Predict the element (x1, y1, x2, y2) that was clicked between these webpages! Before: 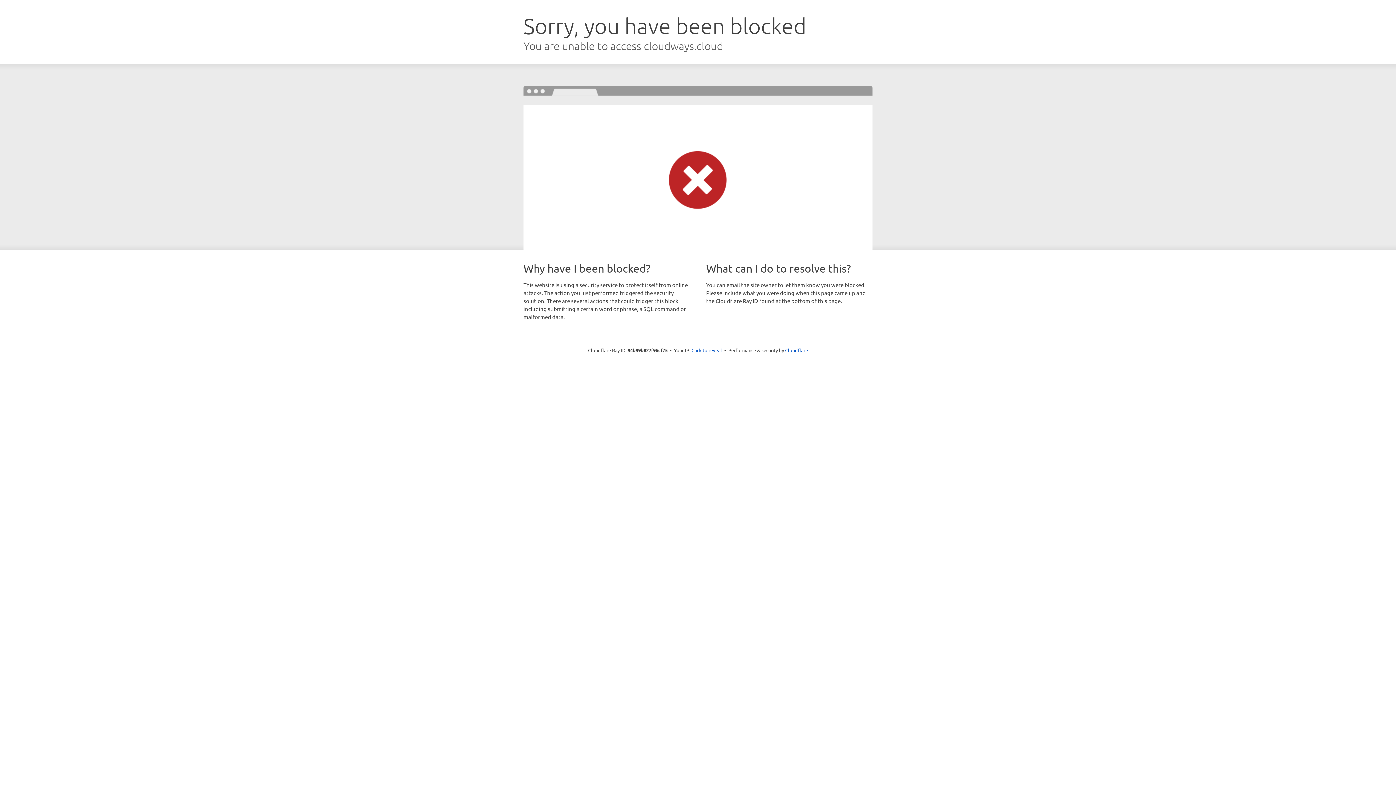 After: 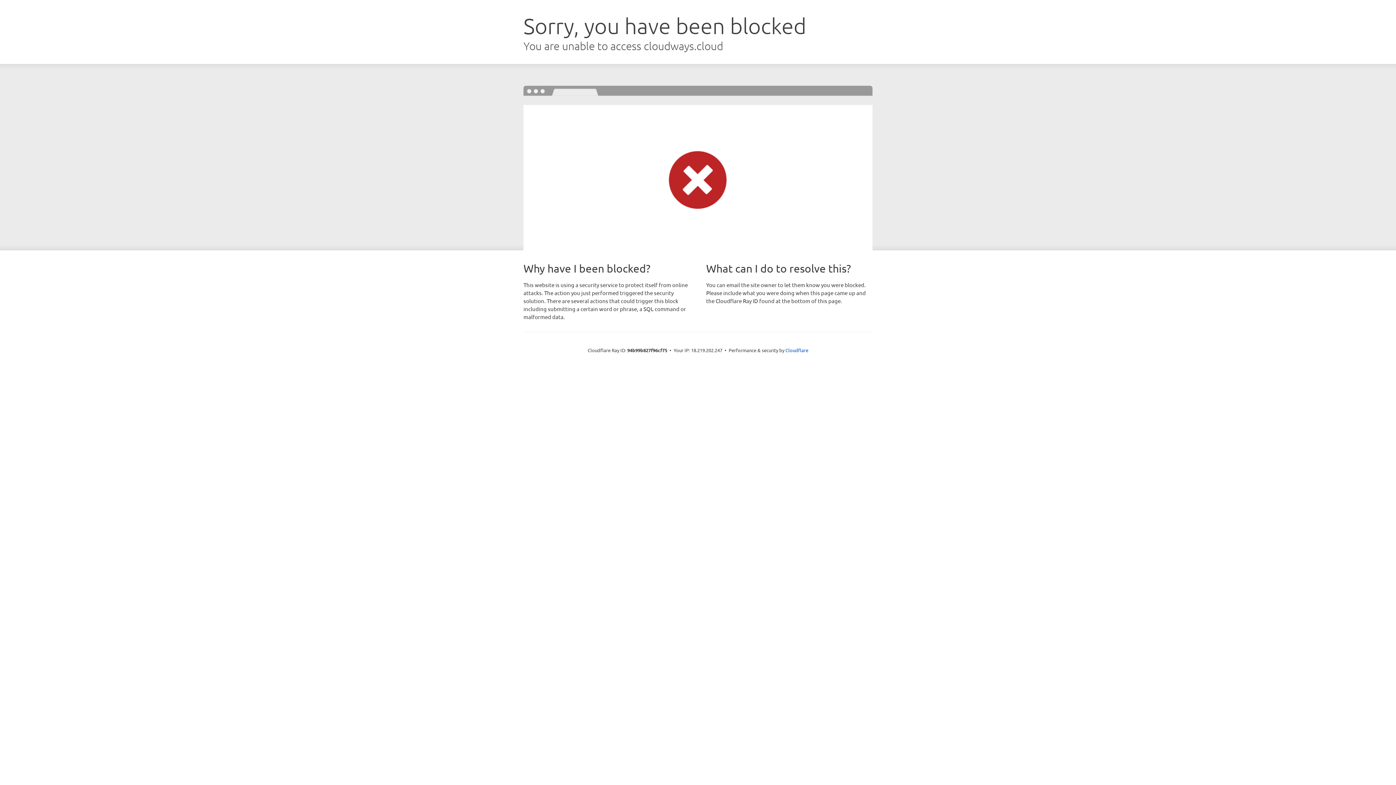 Action: label: Click to reveal bbox: (691, 346, 722, 353)